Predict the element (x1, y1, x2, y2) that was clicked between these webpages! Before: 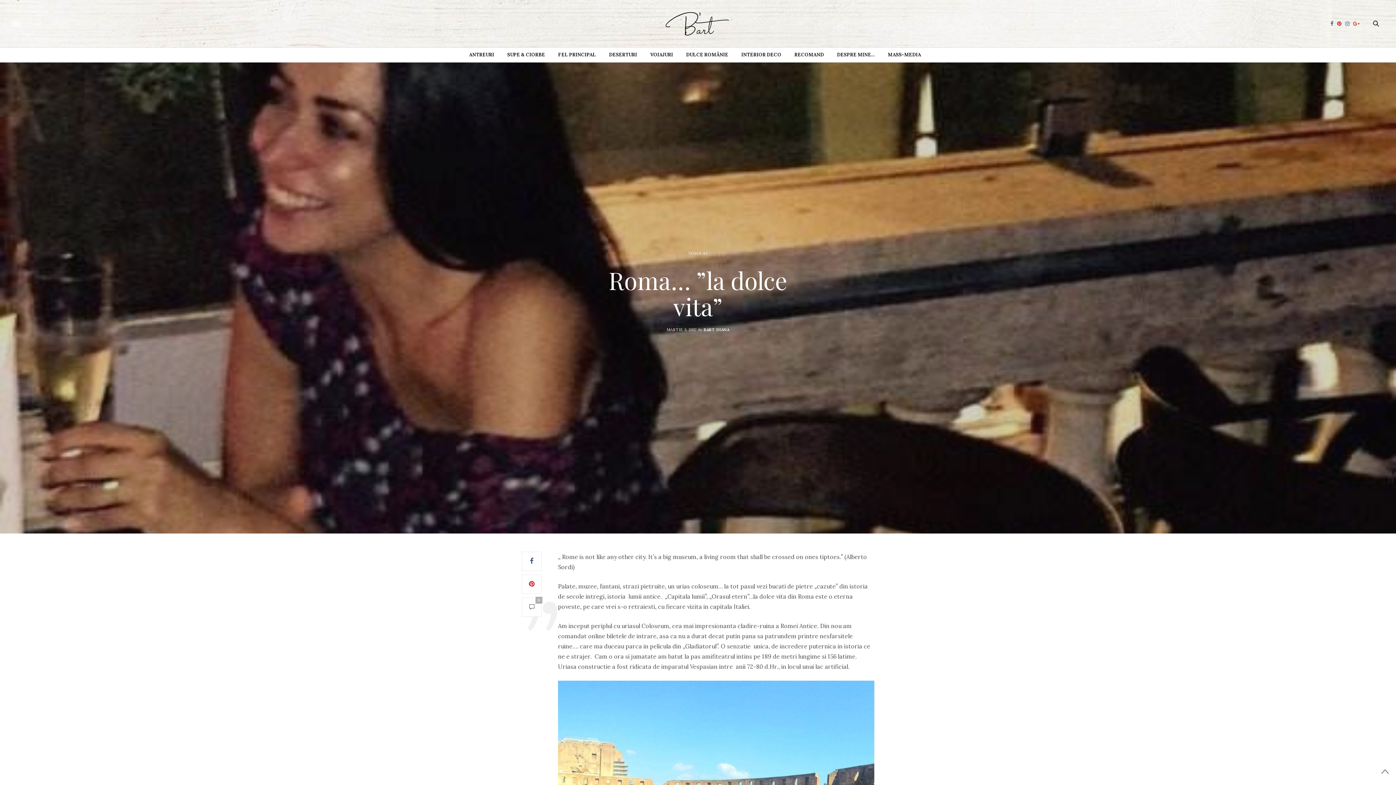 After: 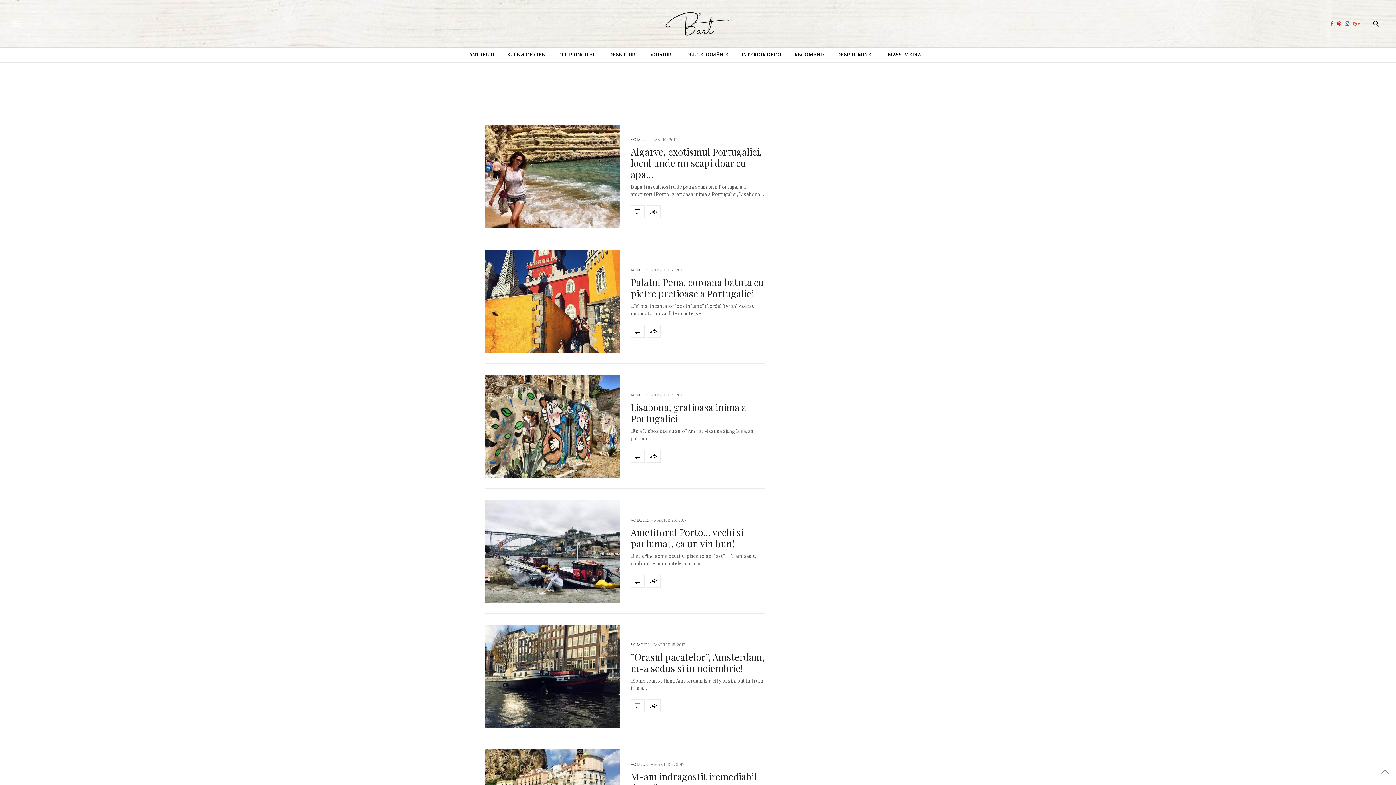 Action: bbox: (650, 47, 673, 62) label: VOIAJURI